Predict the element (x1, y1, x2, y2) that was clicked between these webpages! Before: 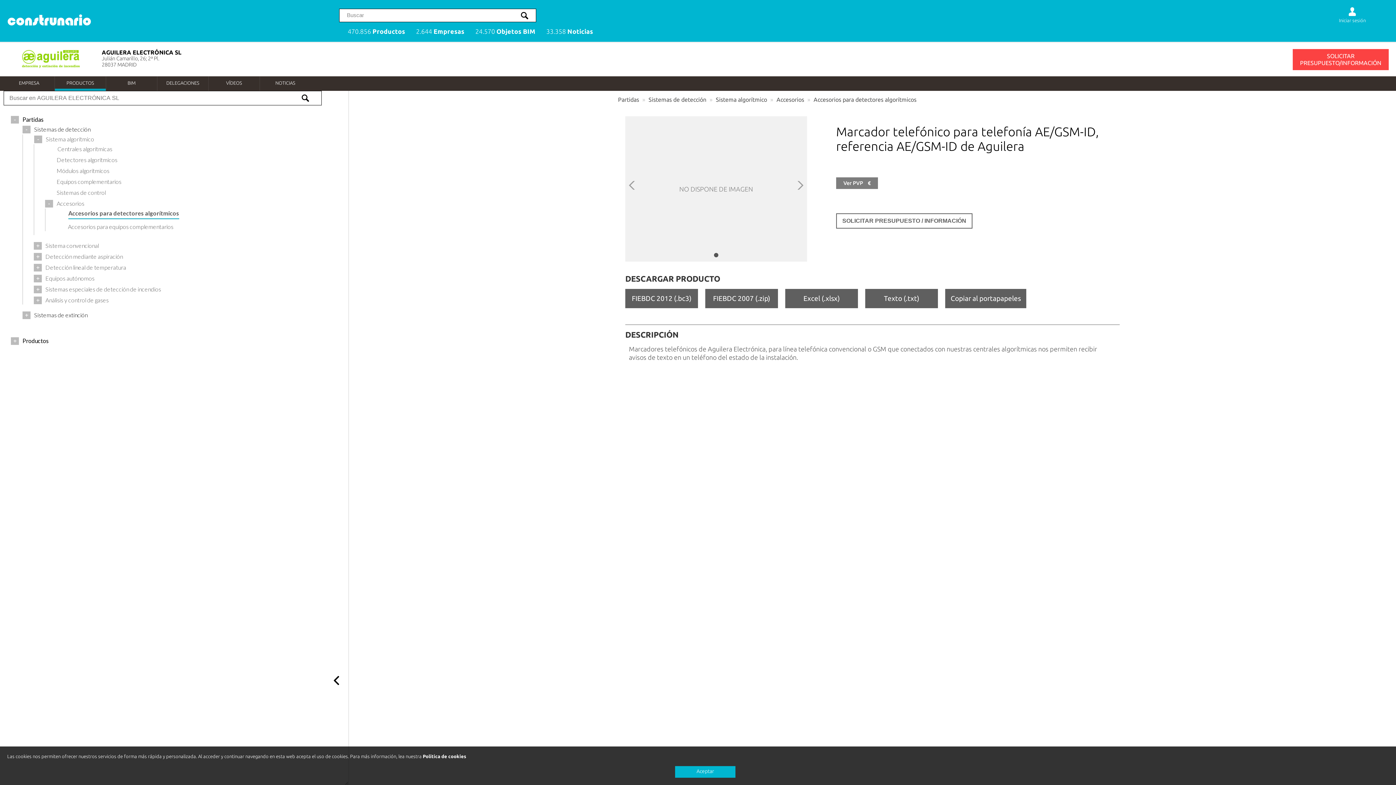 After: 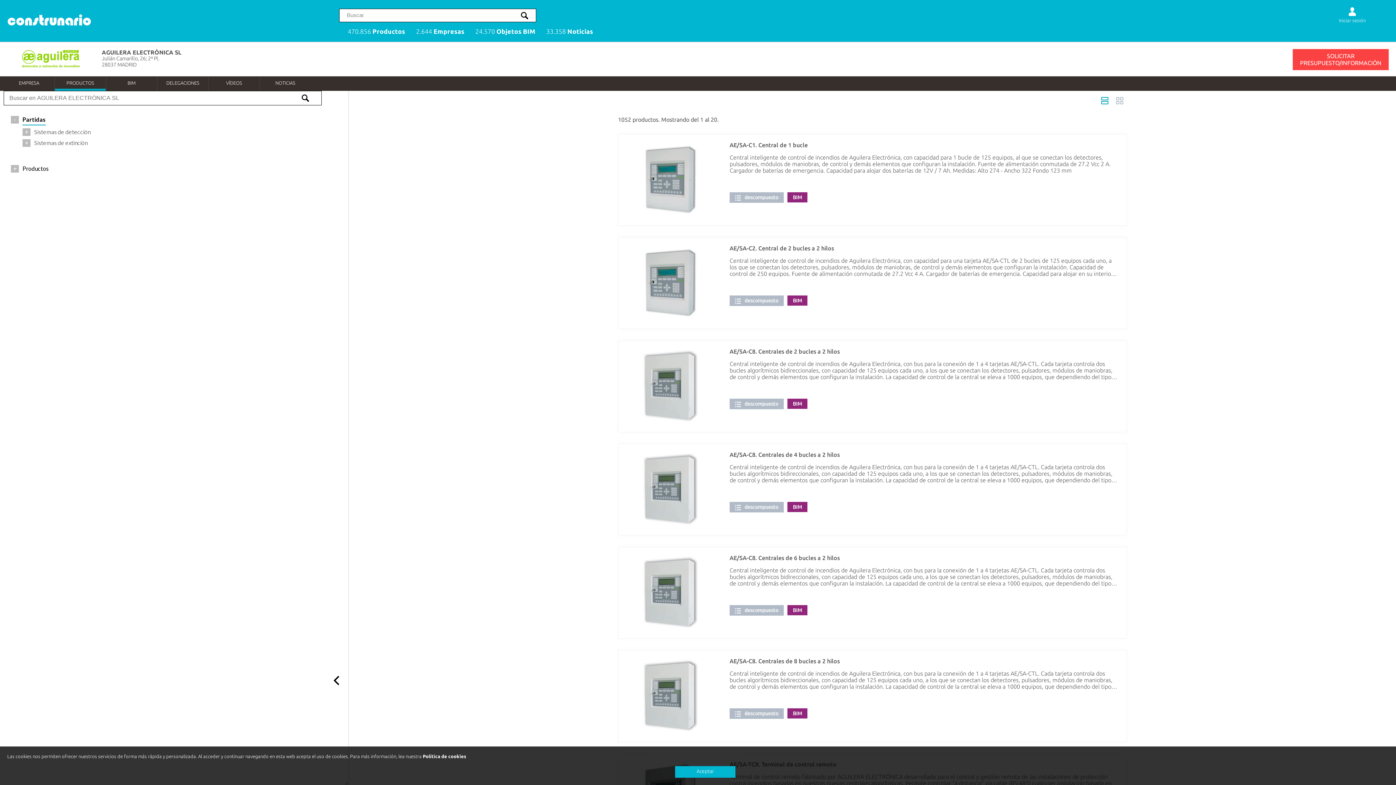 Action: bbox: (618, 96, 639, 102) label: Partidas